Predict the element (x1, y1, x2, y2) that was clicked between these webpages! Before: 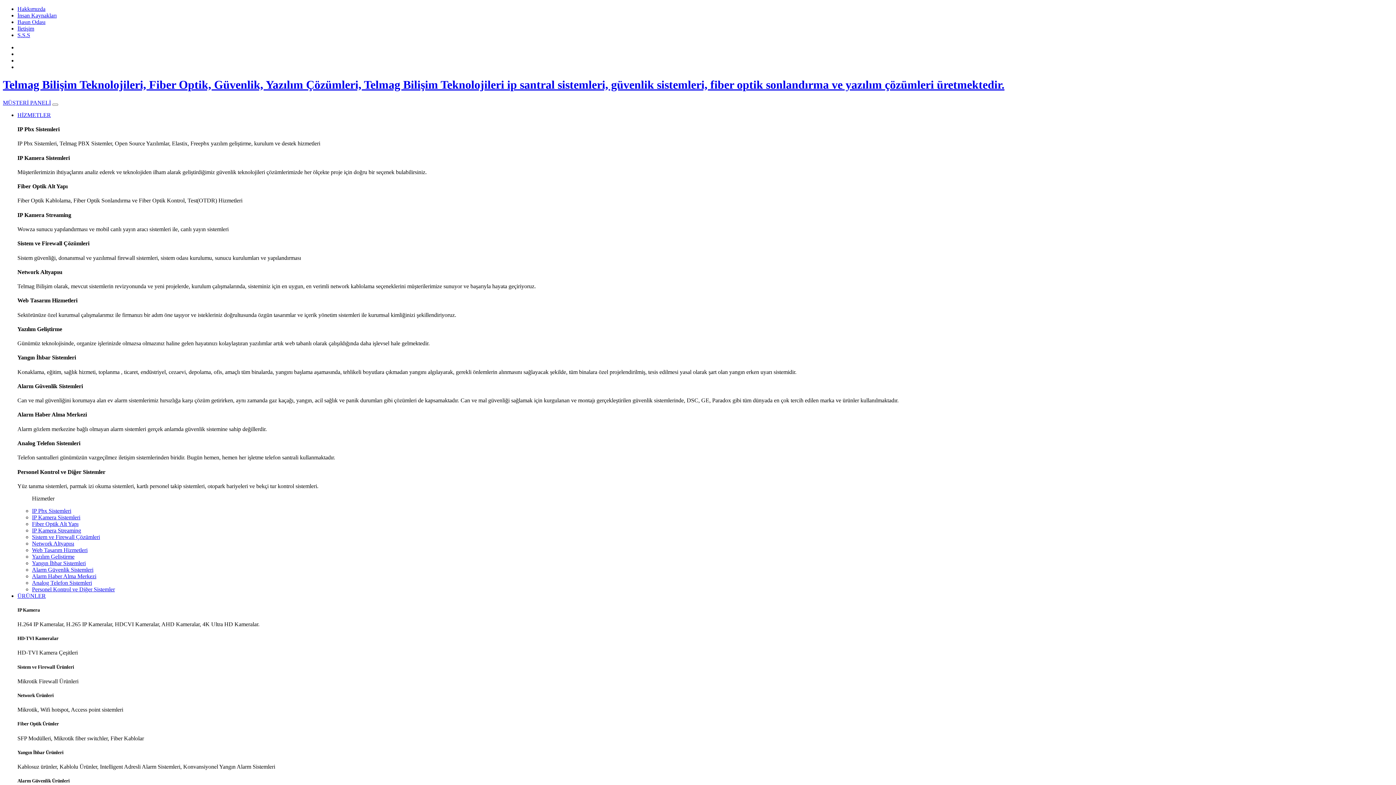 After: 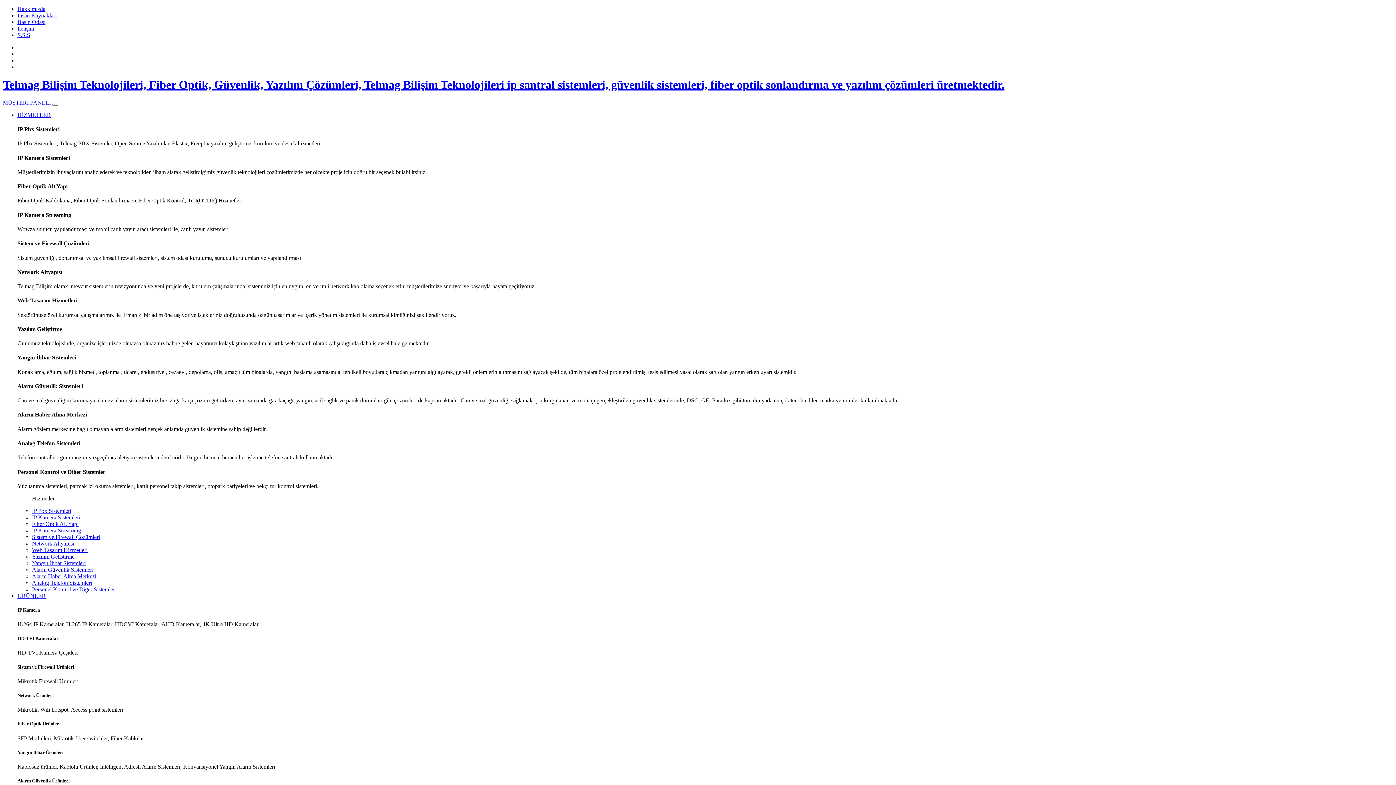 Action: label: HİZMETLER bbox: (17, 111, 50, 118)